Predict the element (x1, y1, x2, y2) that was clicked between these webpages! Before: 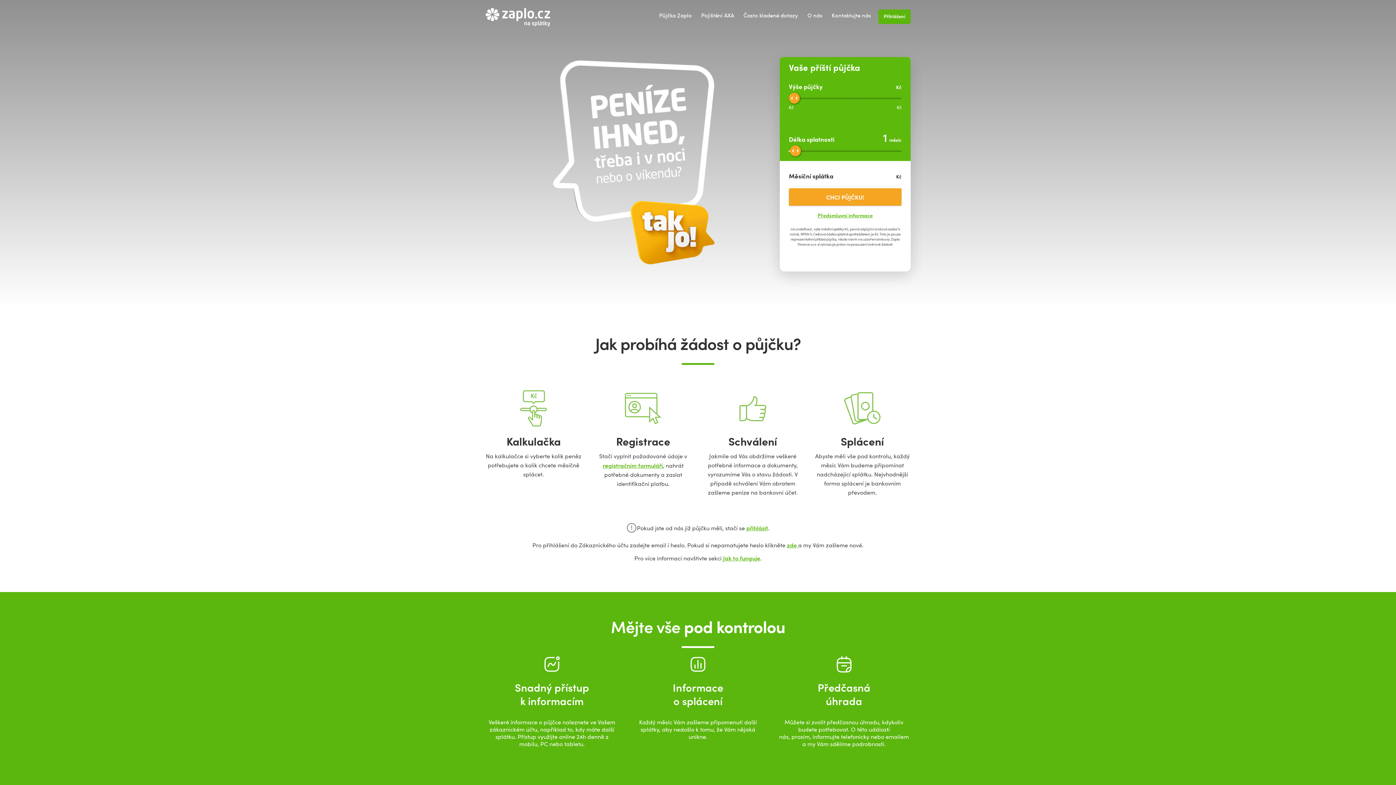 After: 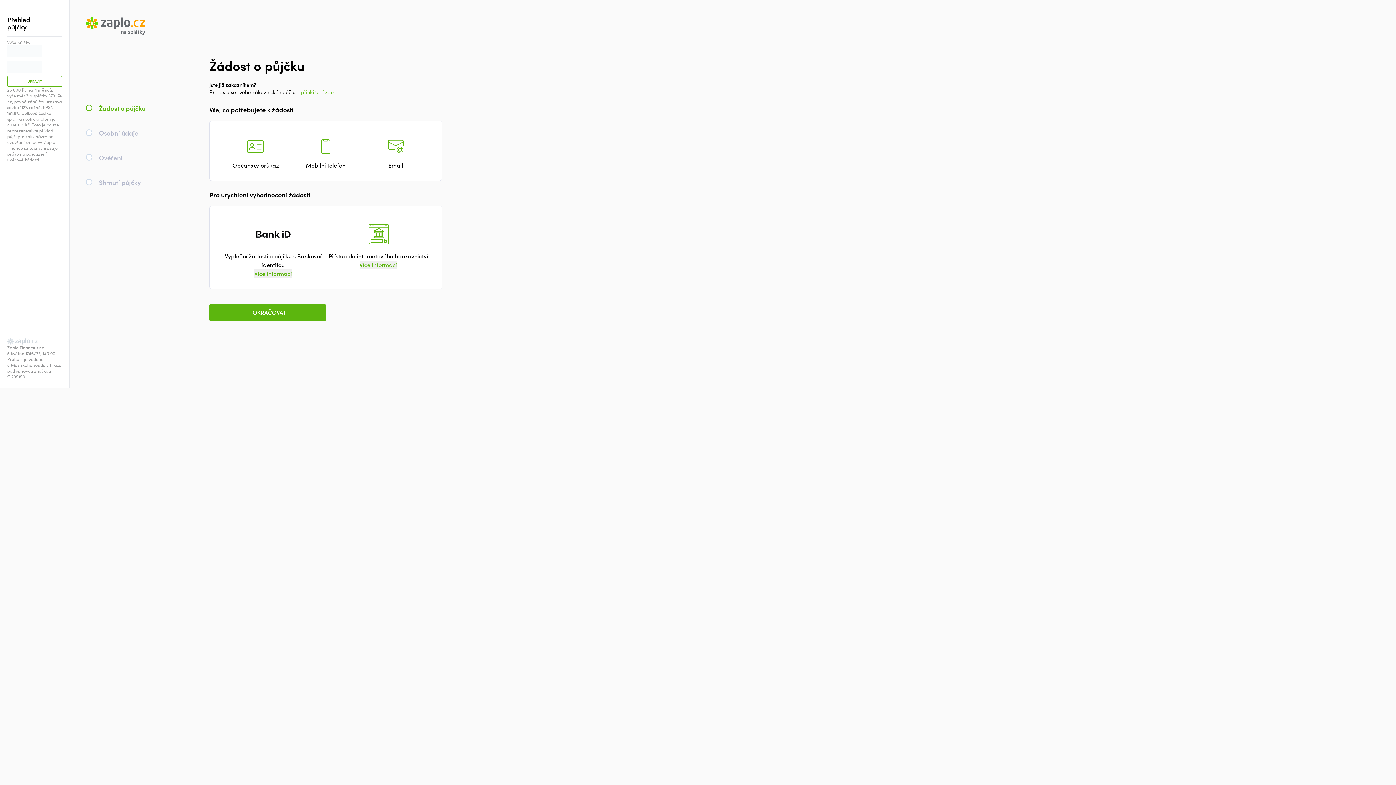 Action: bbox: (789, 188, 901, 205) label: CHCI PŮJČKU!